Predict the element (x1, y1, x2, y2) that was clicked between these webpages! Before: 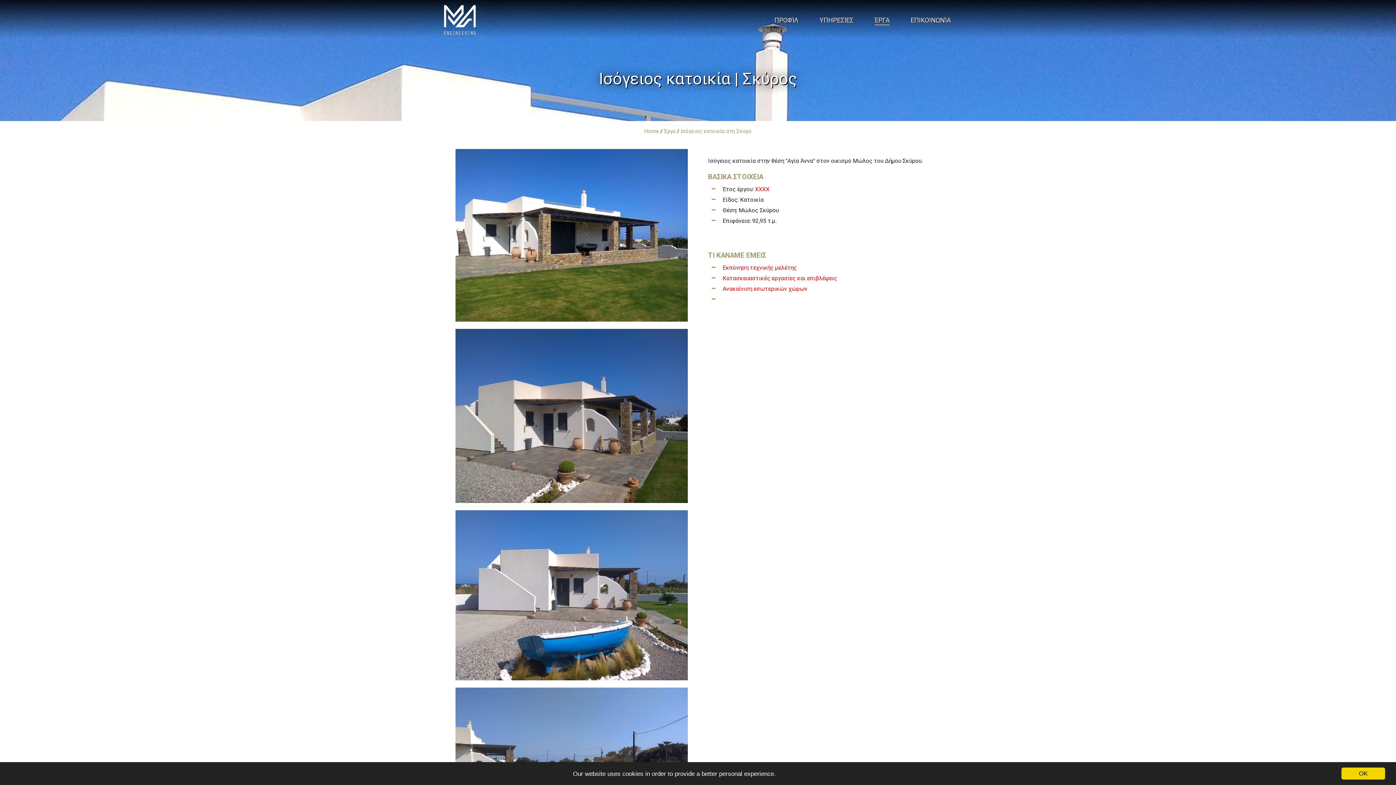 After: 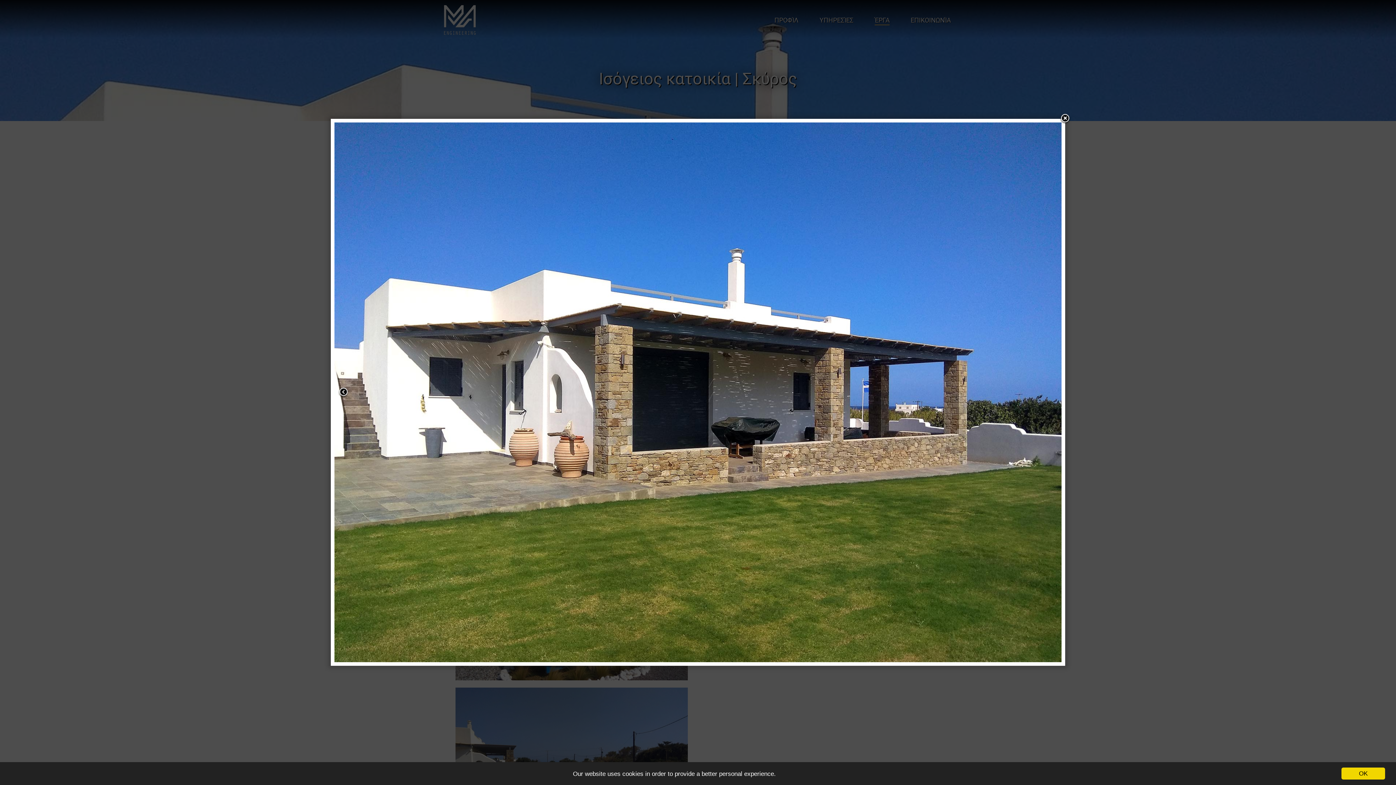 Action: bbox: (455, 149, 688, 321)